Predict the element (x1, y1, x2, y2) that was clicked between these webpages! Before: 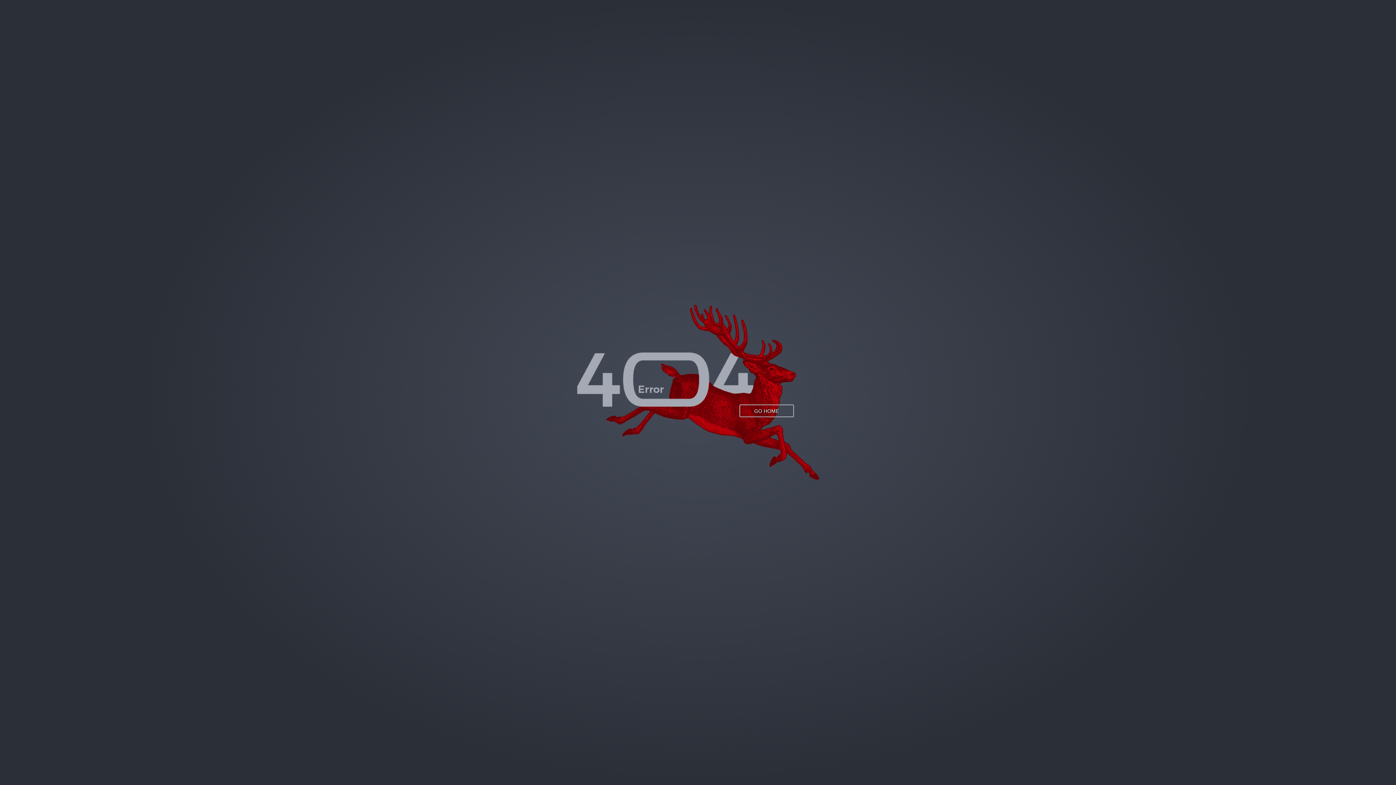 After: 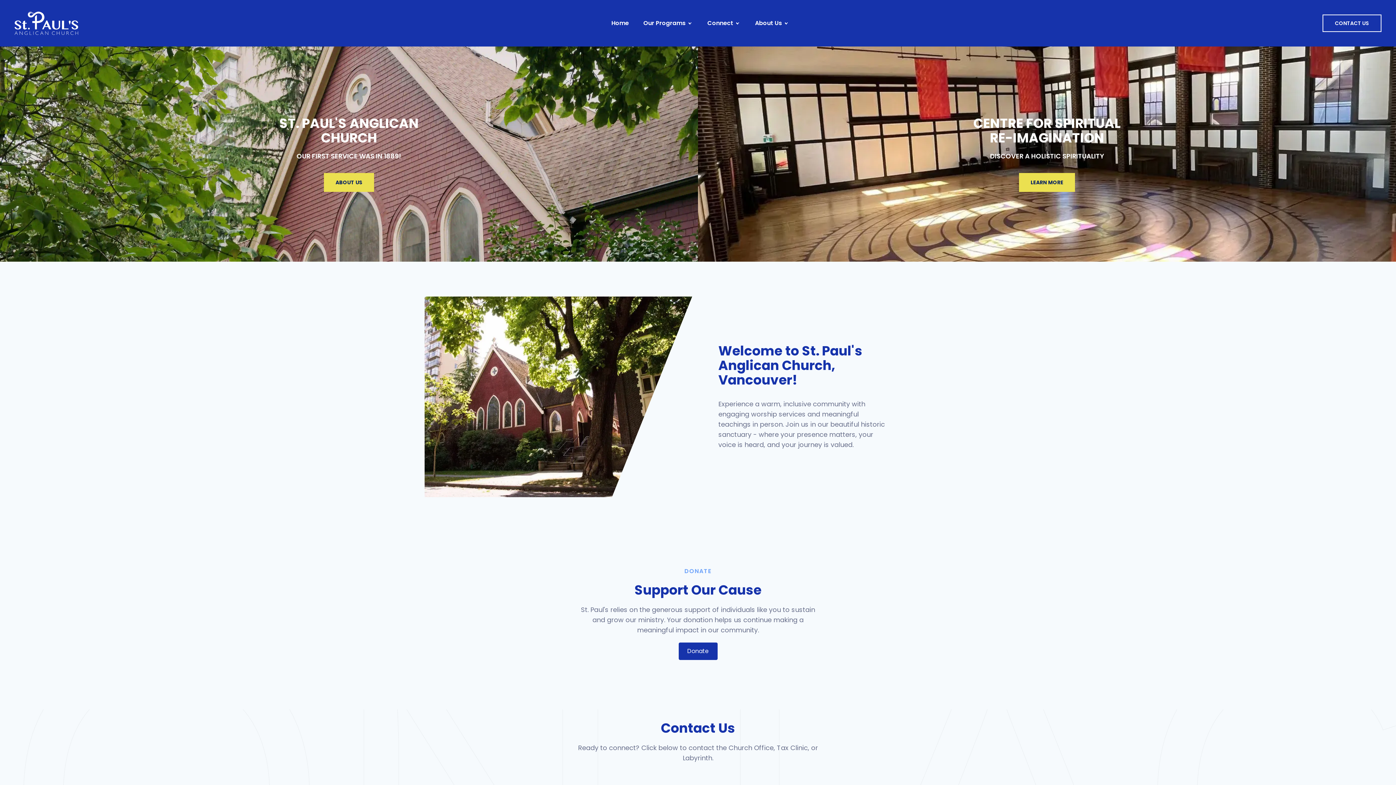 Action: label: GO HOME bbox: (739, 404, 794, 417)